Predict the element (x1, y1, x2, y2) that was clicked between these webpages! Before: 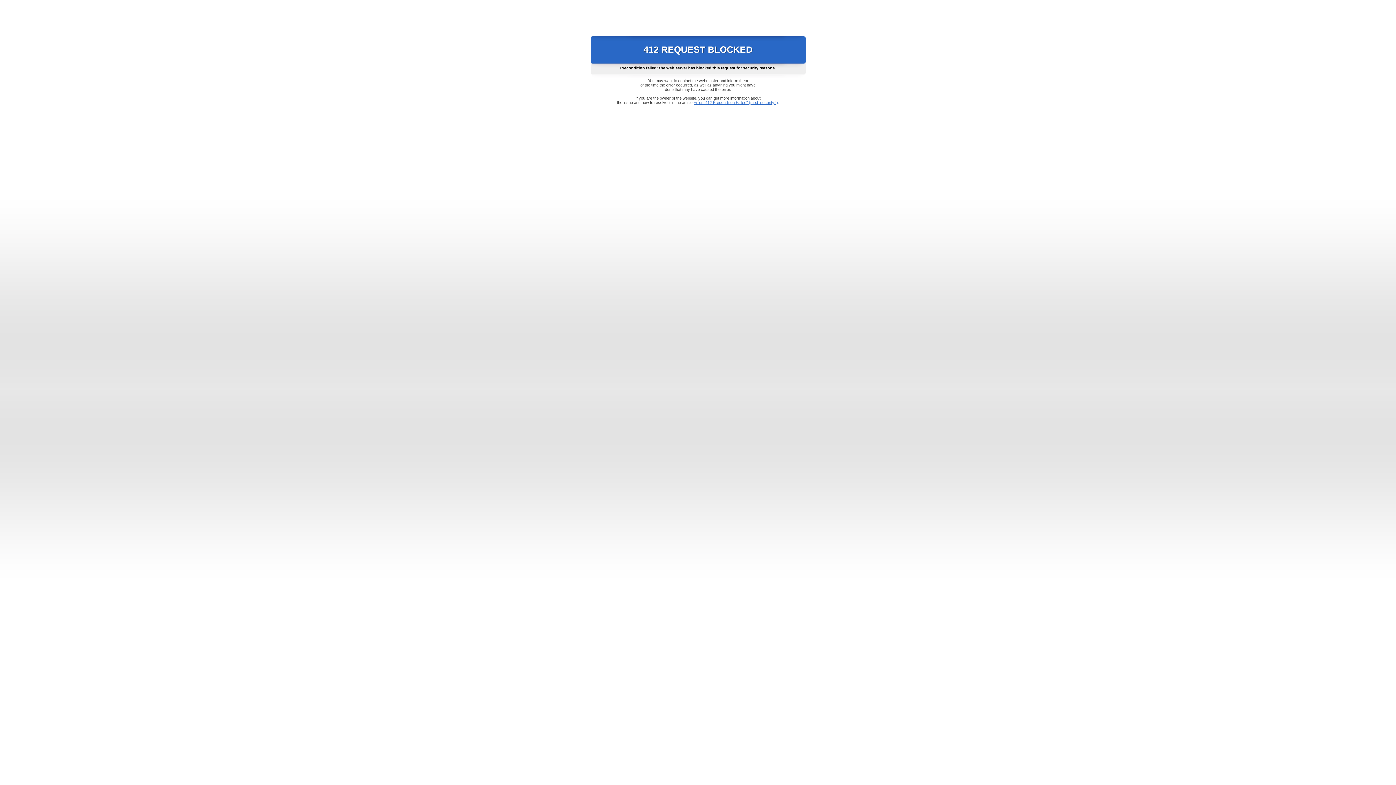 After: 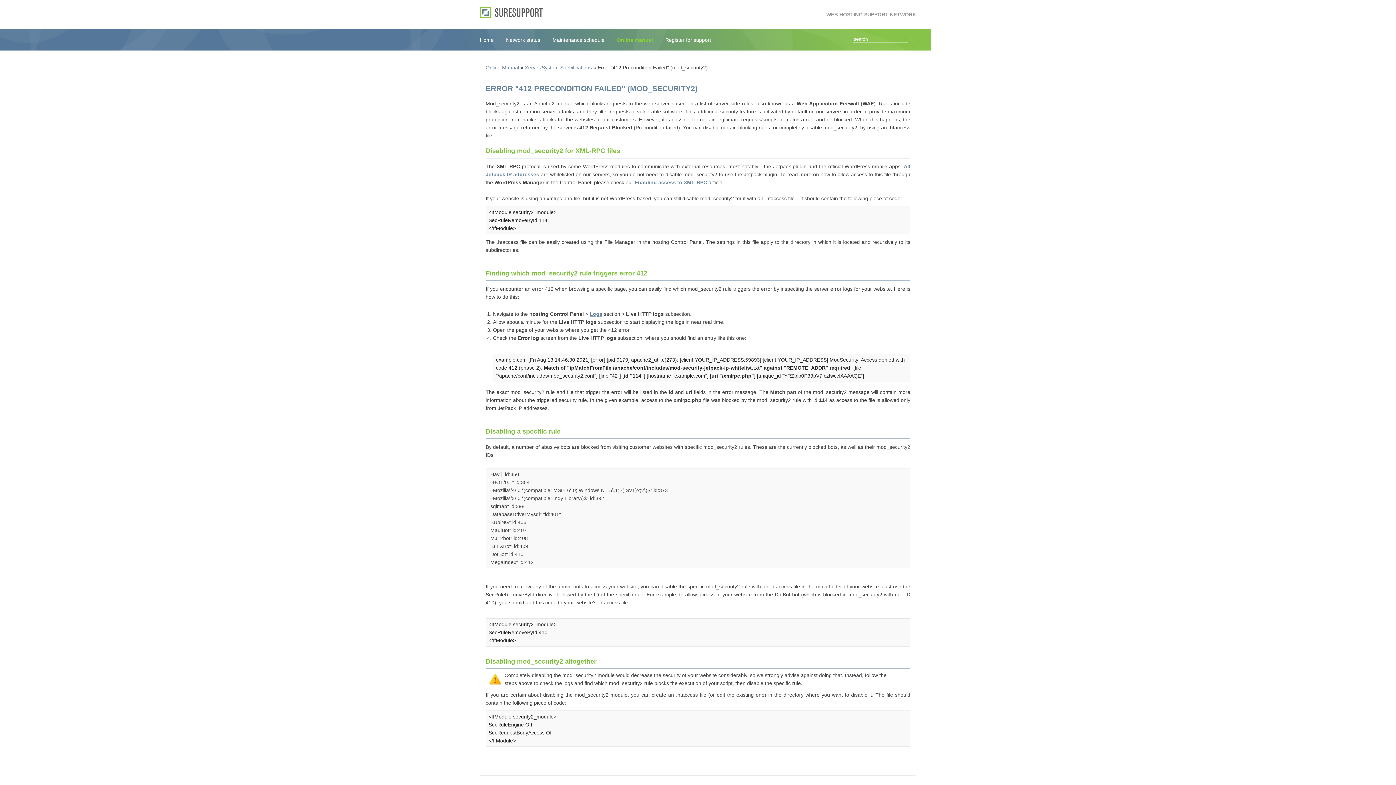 Action: bbox: (693, 100, 778, 104) label: Error "412 Precondition Failed" (mod_security2)